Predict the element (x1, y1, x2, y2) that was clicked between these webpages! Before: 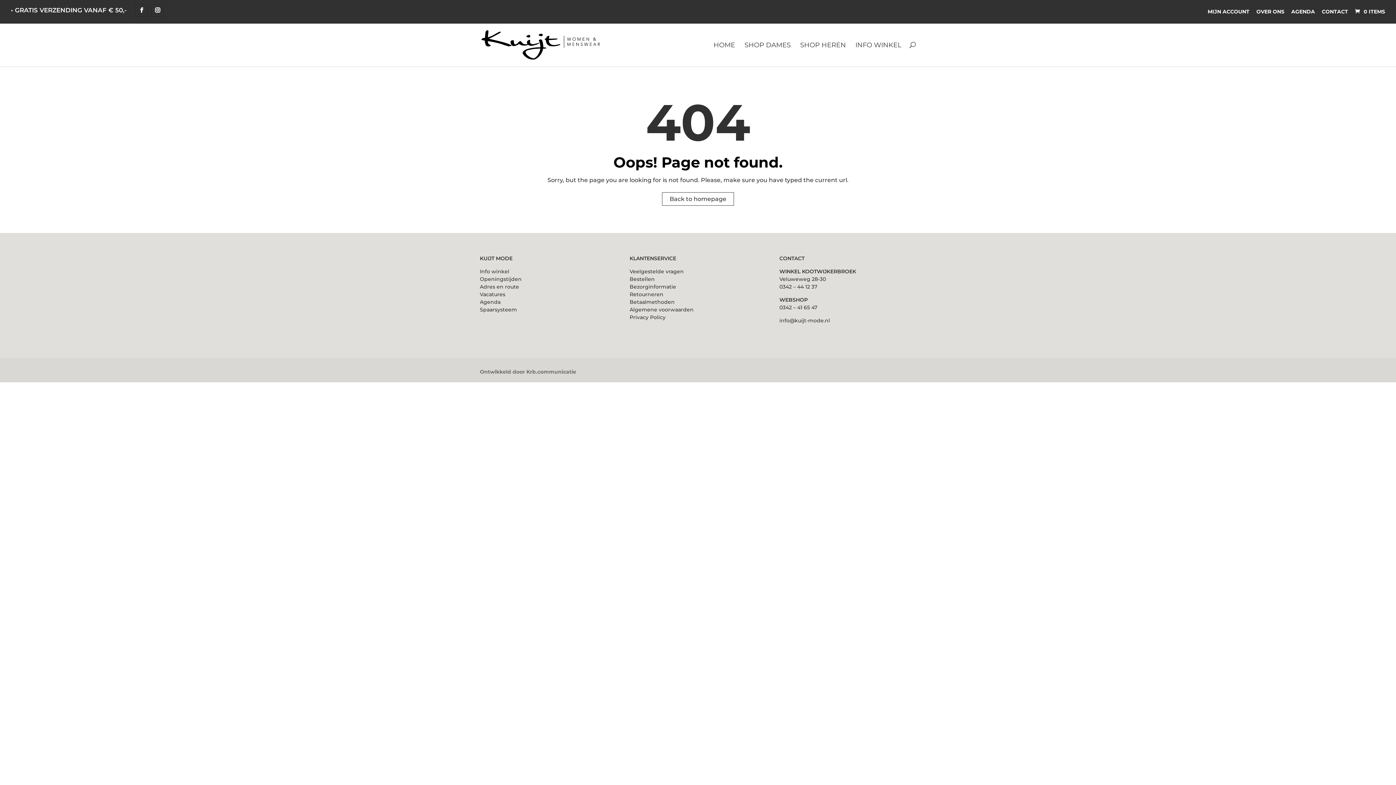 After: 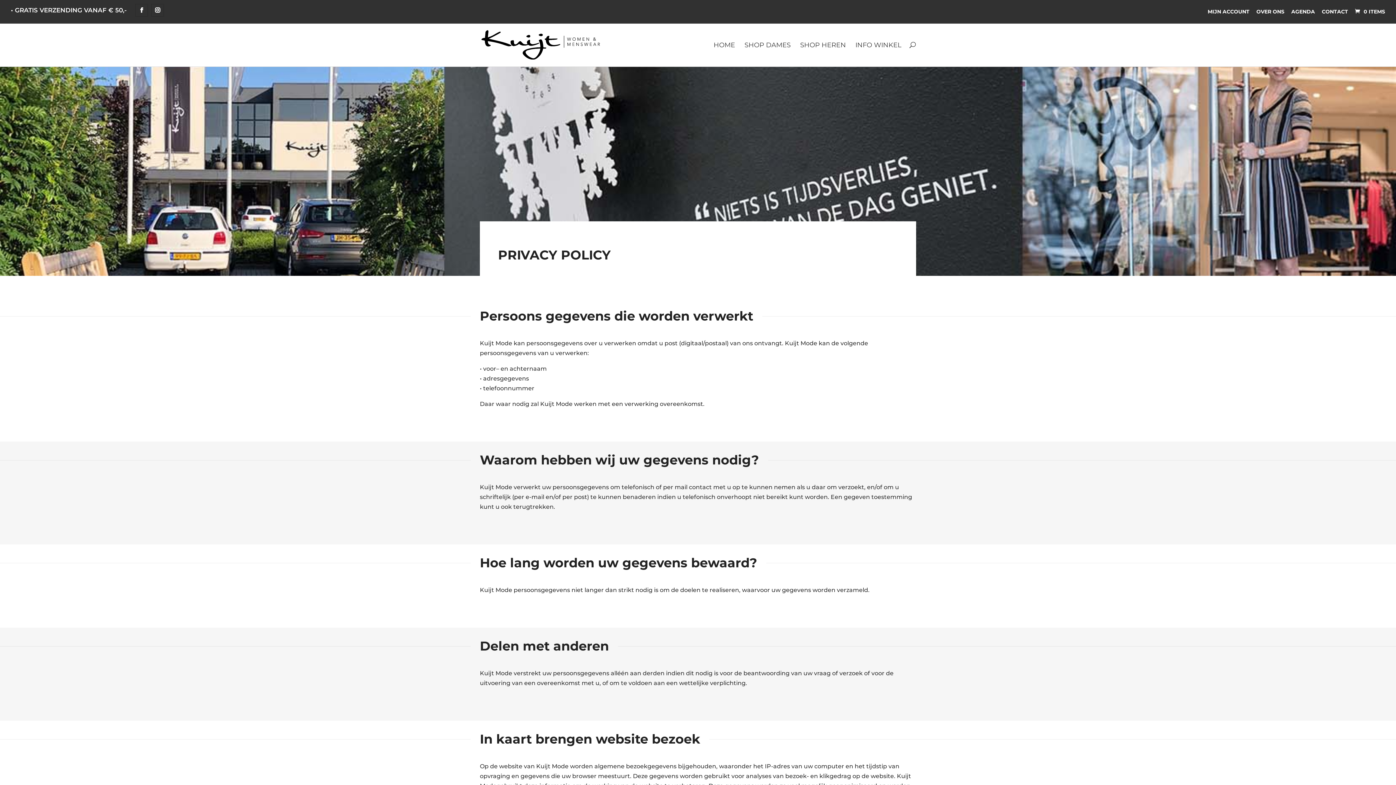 Action: bbox: (629, 314, 665, 320) label: Privacy Policy